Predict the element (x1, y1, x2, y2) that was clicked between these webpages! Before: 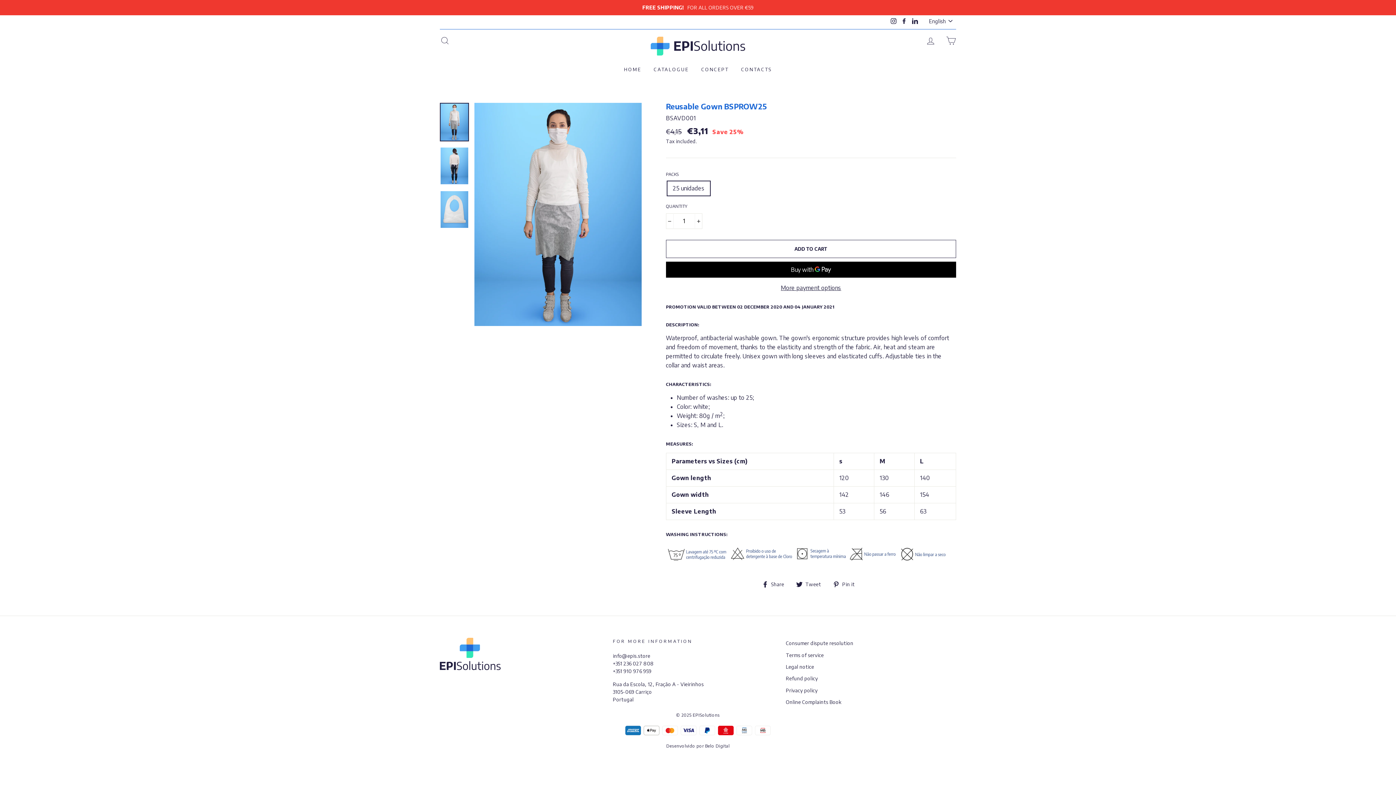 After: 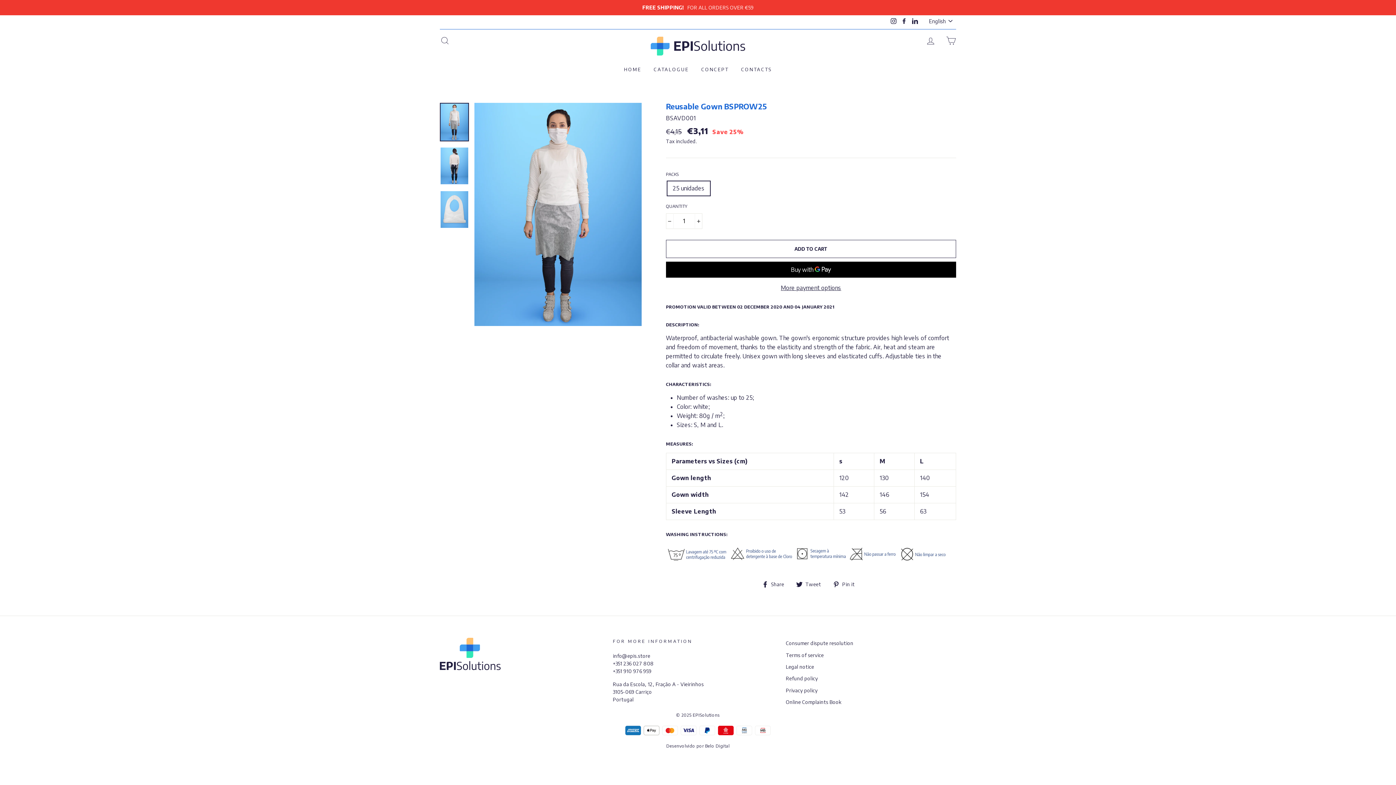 Action: bbox: (762, 579, 789, 588) label:  Share
Share on Facebook